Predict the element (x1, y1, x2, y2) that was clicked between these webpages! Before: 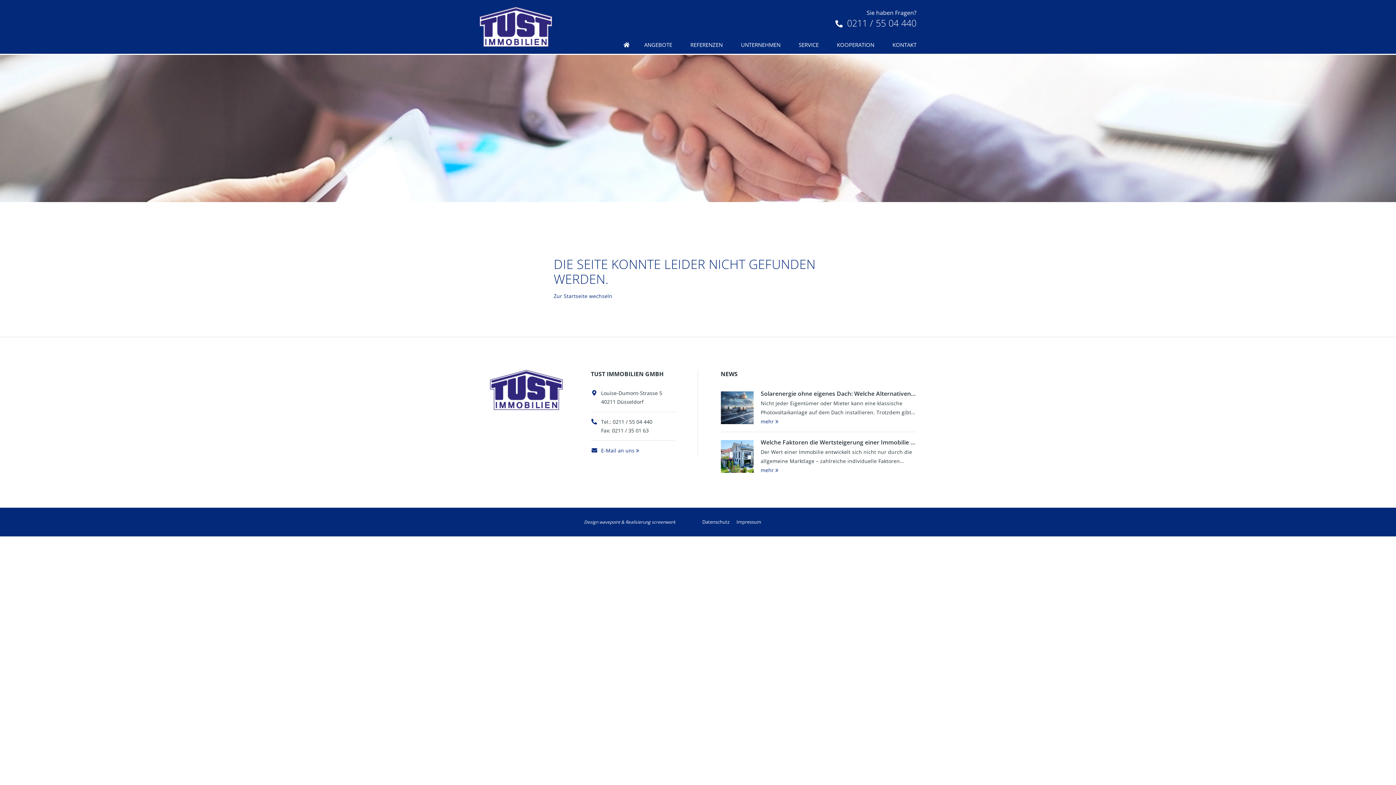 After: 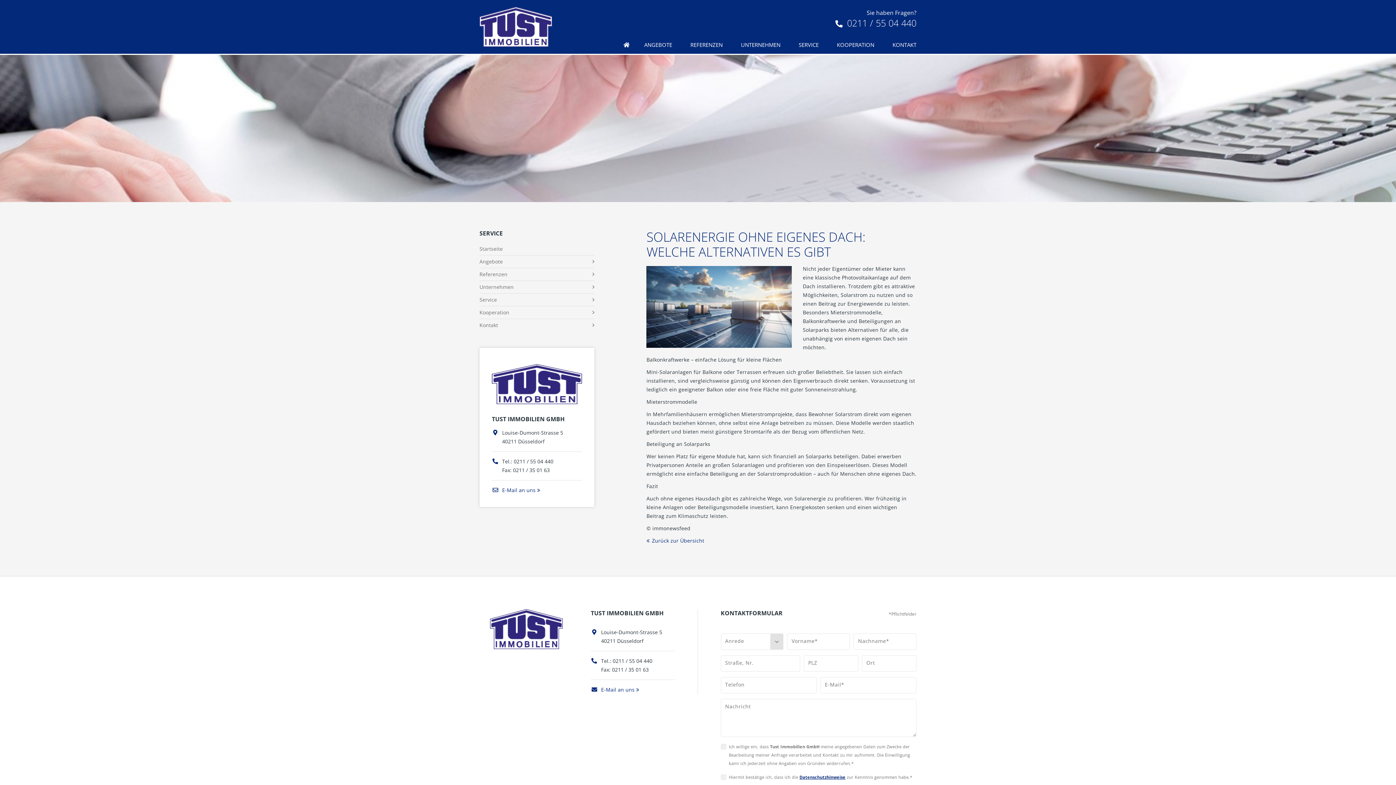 Action: bbox: (720, 391, 753, 424)